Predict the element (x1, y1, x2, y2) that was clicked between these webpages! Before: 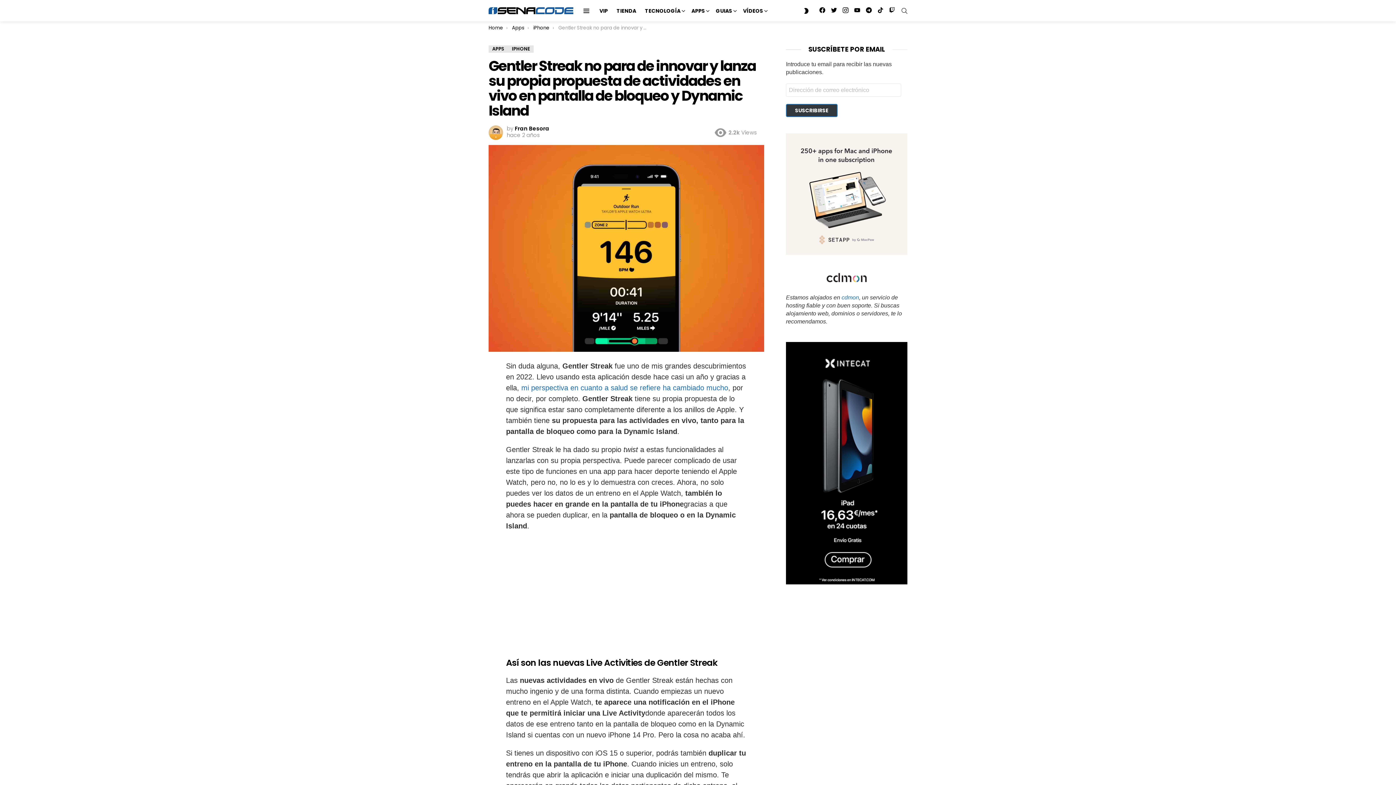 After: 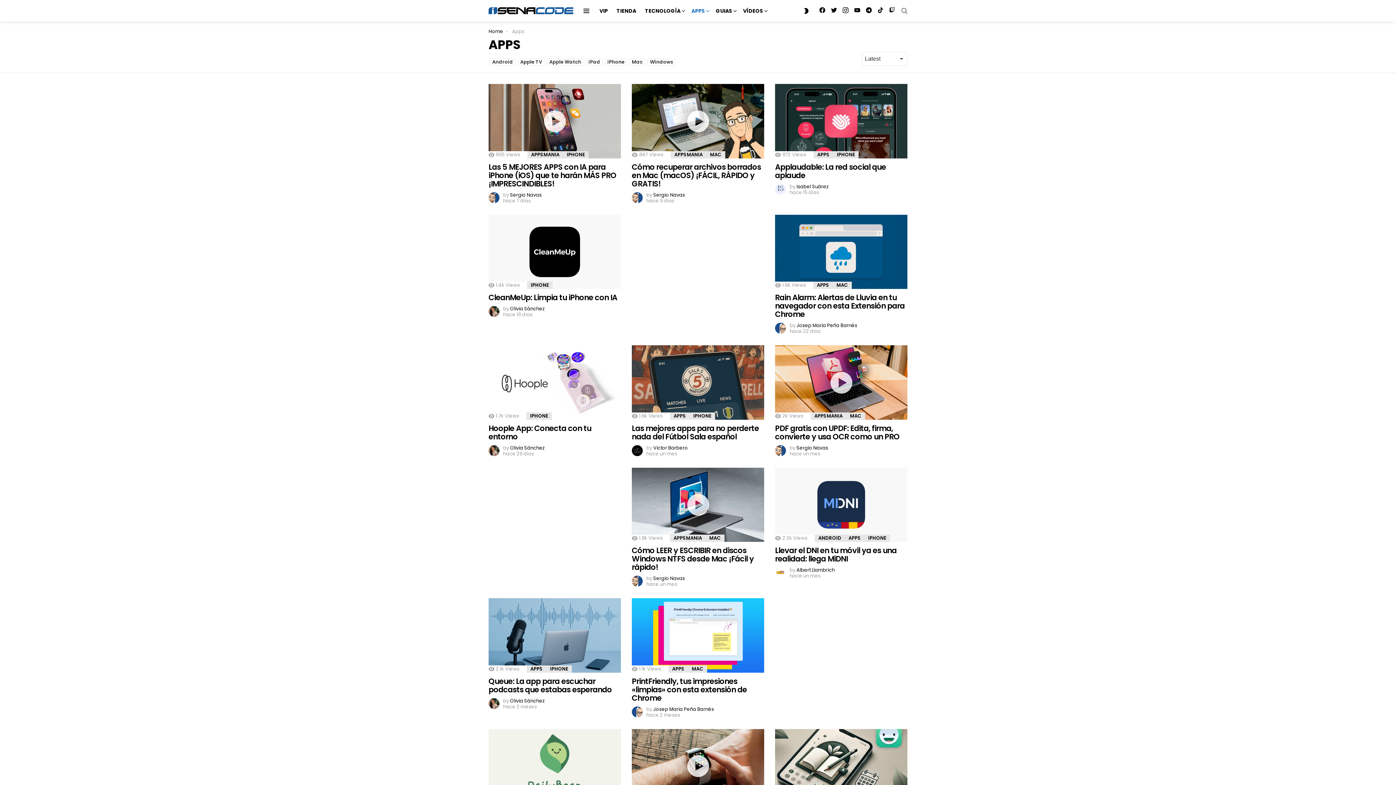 Action: bbox: (488, 45, 508, 52) label: APPS